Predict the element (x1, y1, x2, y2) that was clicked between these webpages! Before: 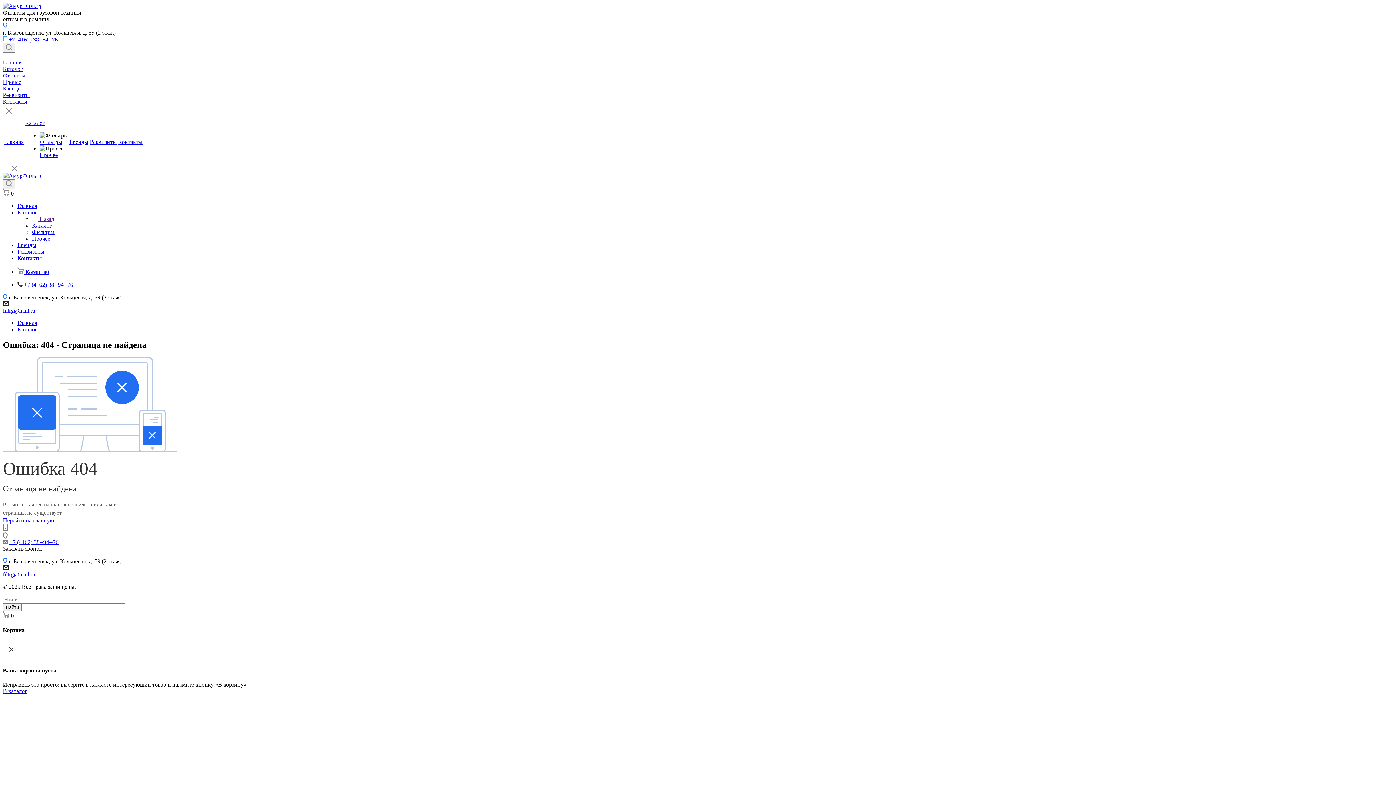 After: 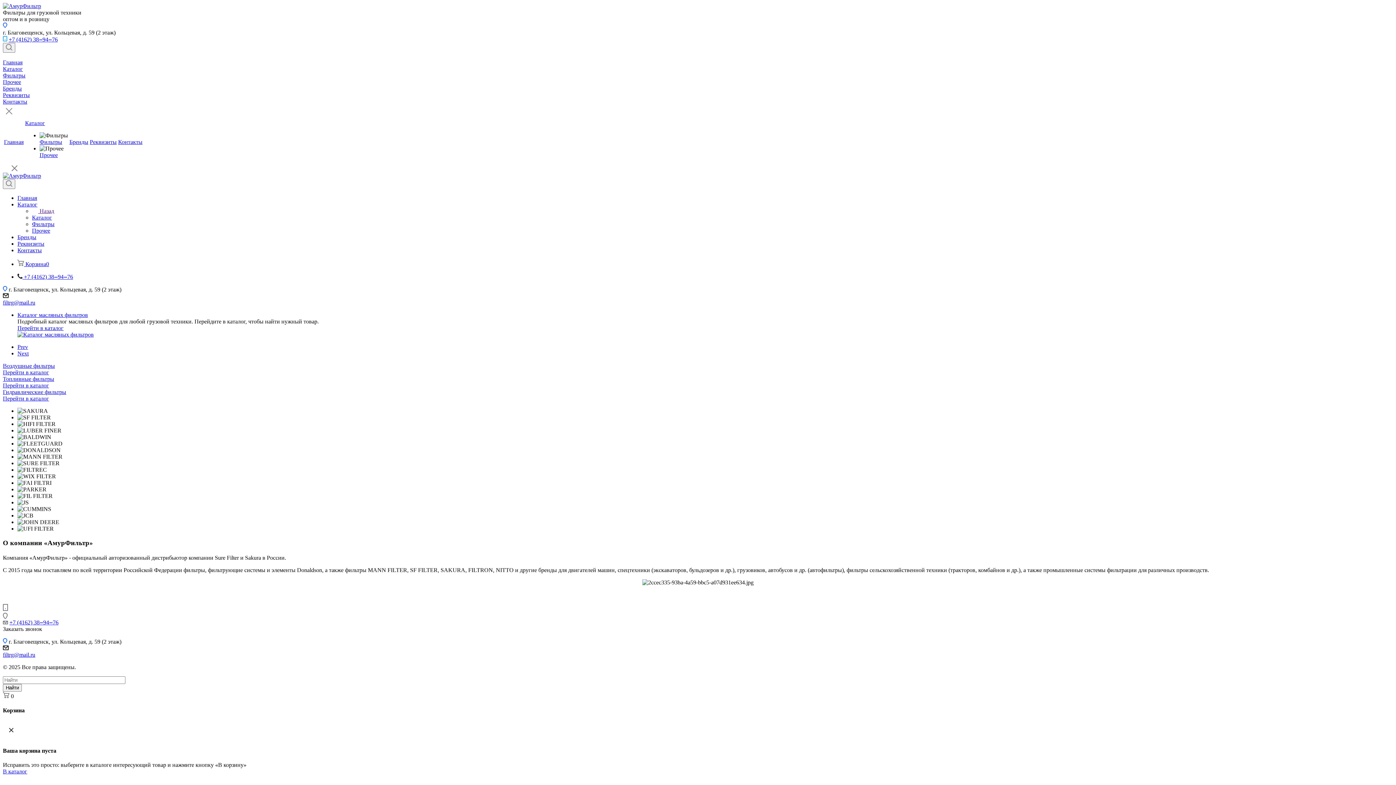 Action: bbox: (4, 138, 23, 145) label: Главная